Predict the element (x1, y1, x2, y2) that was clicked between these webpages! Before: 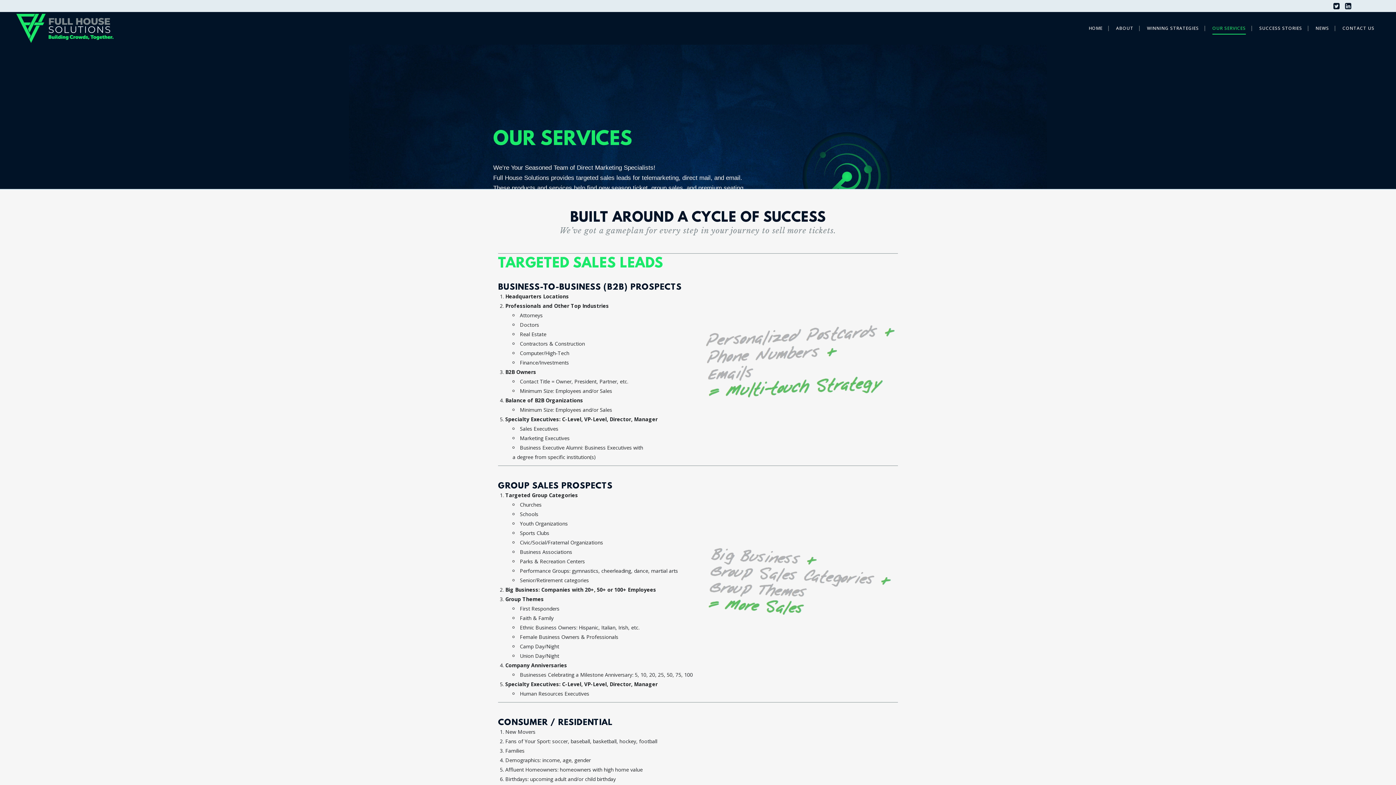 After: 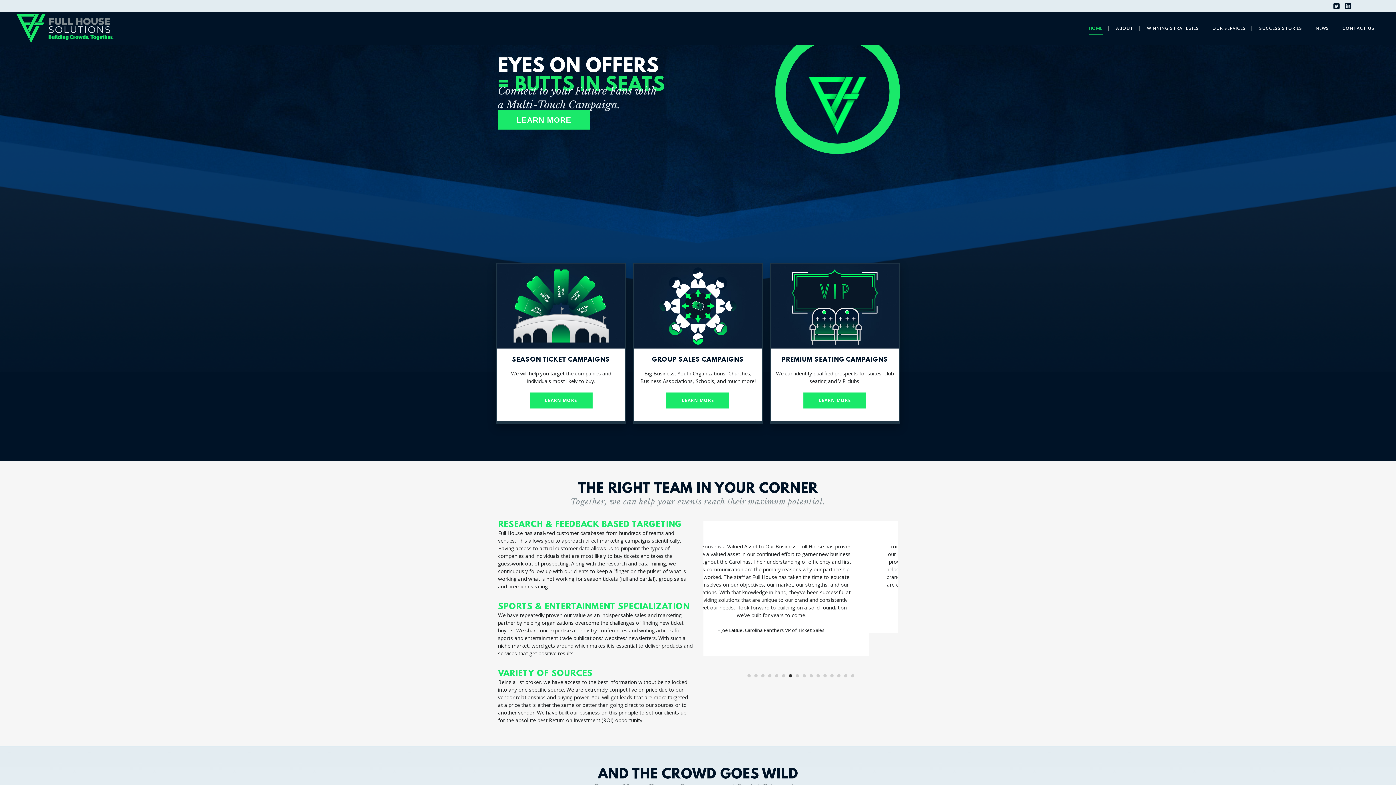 Action: label: HOME bbox: (1084, 12, 1108, 44)